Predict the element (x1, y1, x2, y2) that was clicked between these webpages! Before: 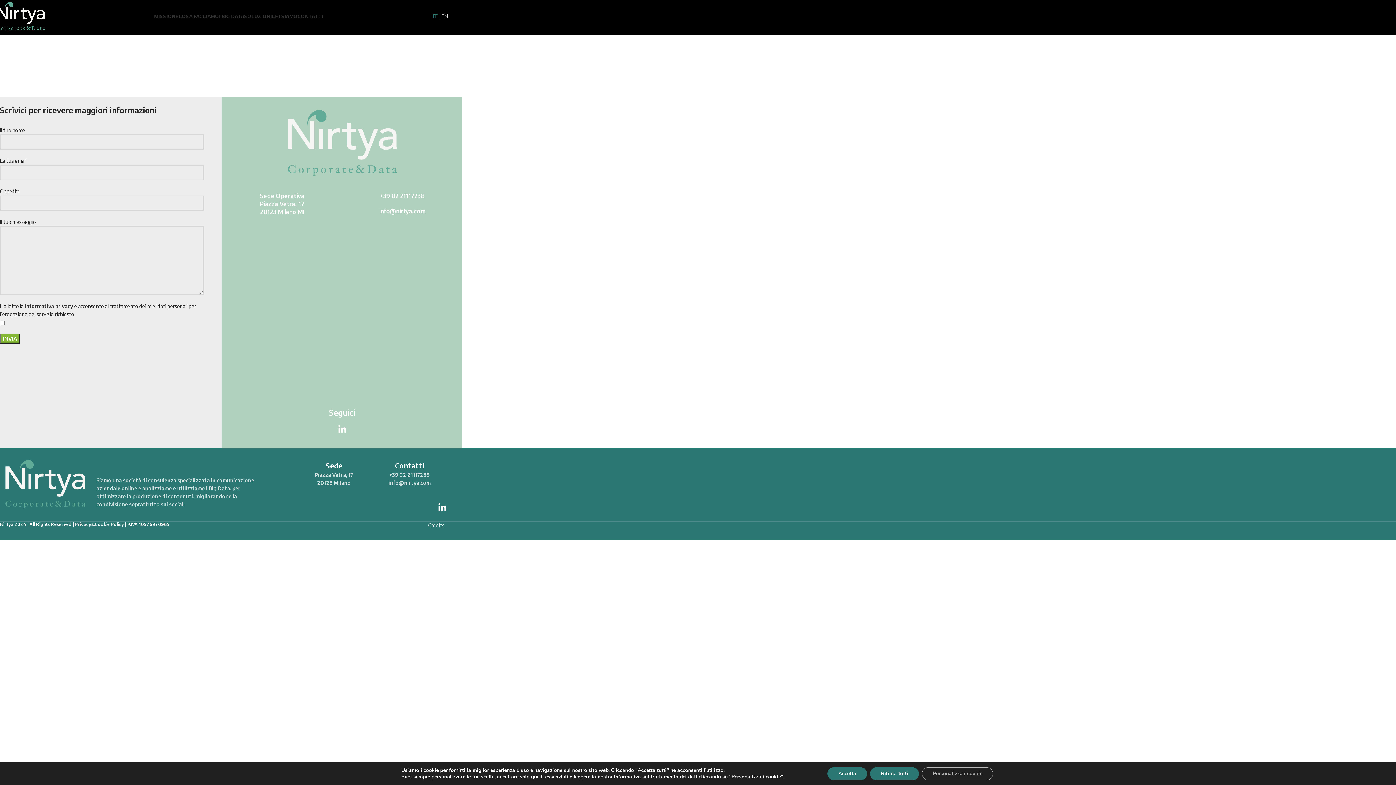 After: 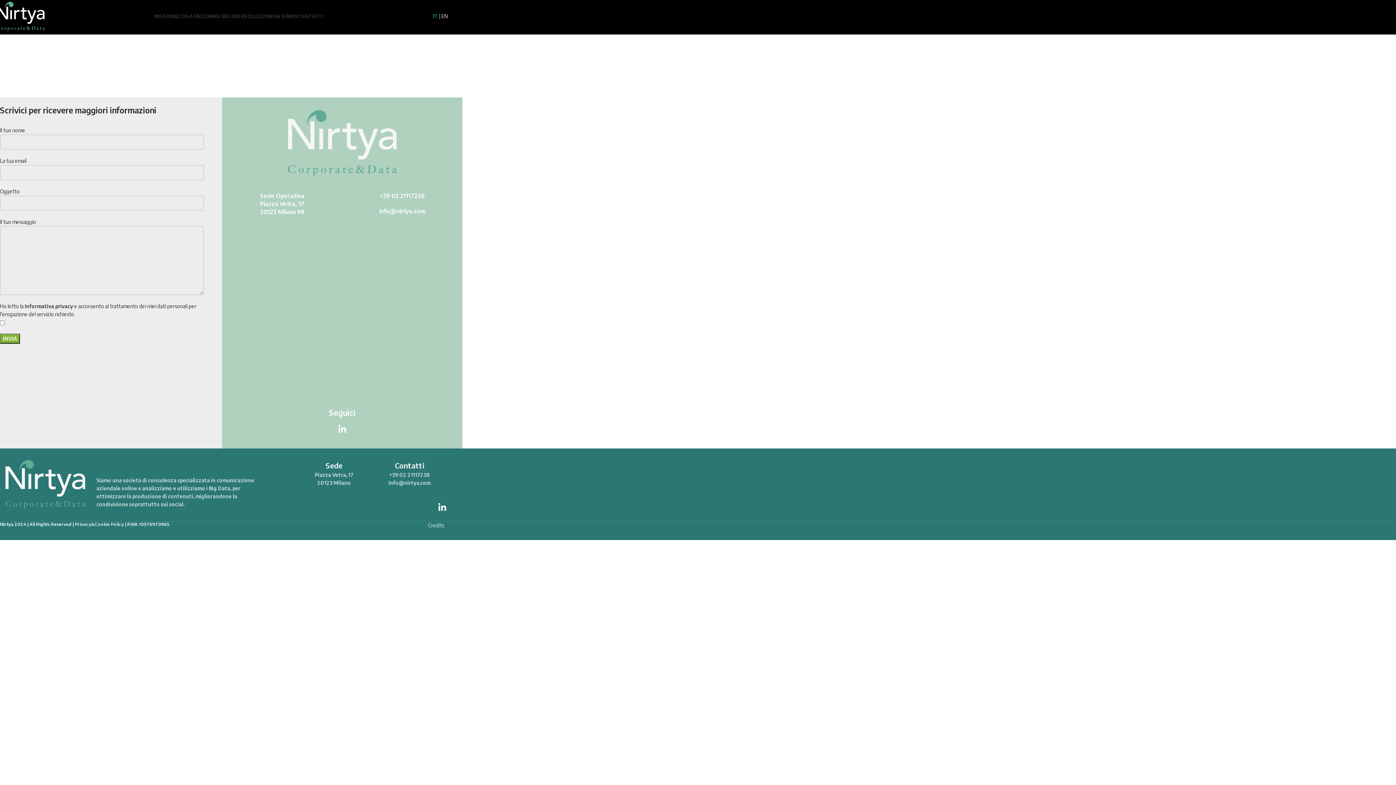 Action: bbox: (882, 767, 932, 780) label: Rifiuta tutti